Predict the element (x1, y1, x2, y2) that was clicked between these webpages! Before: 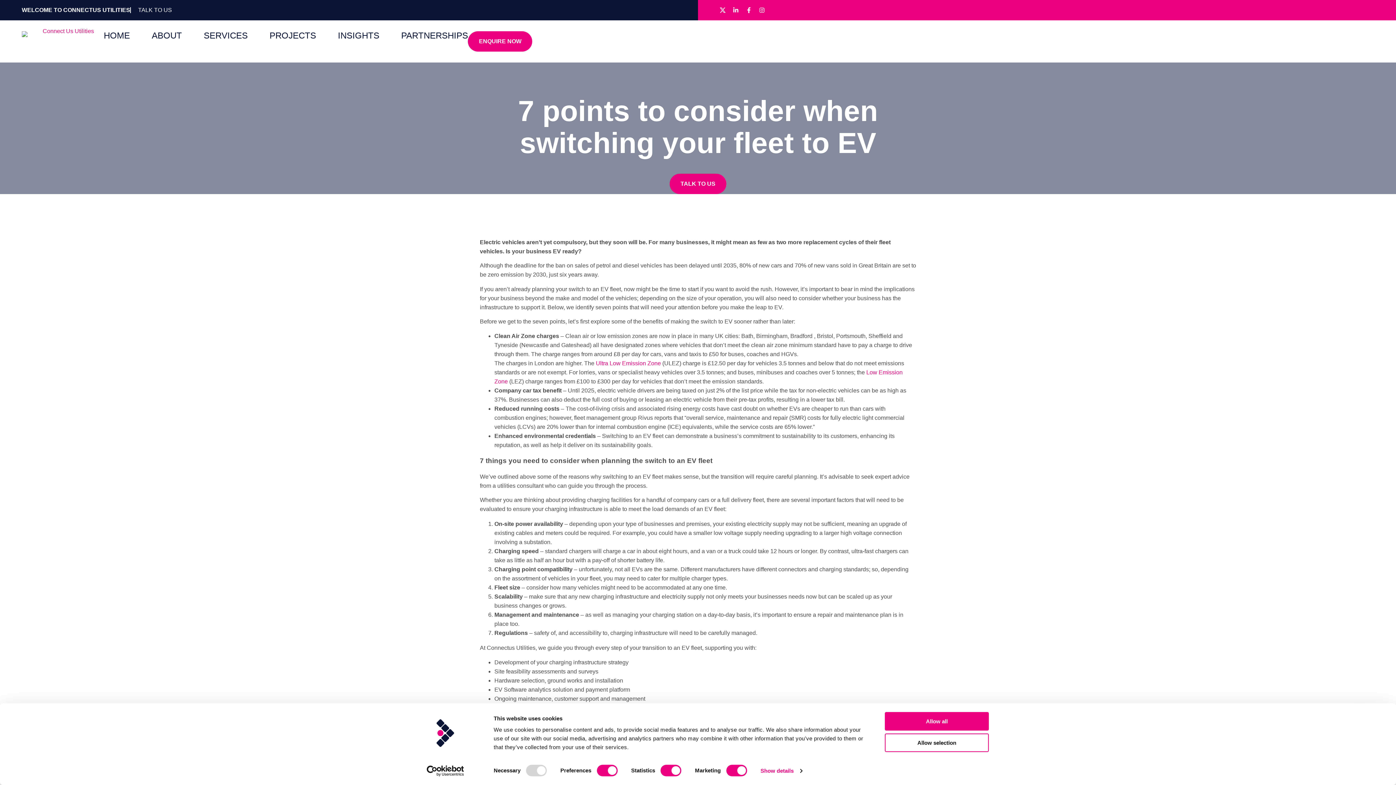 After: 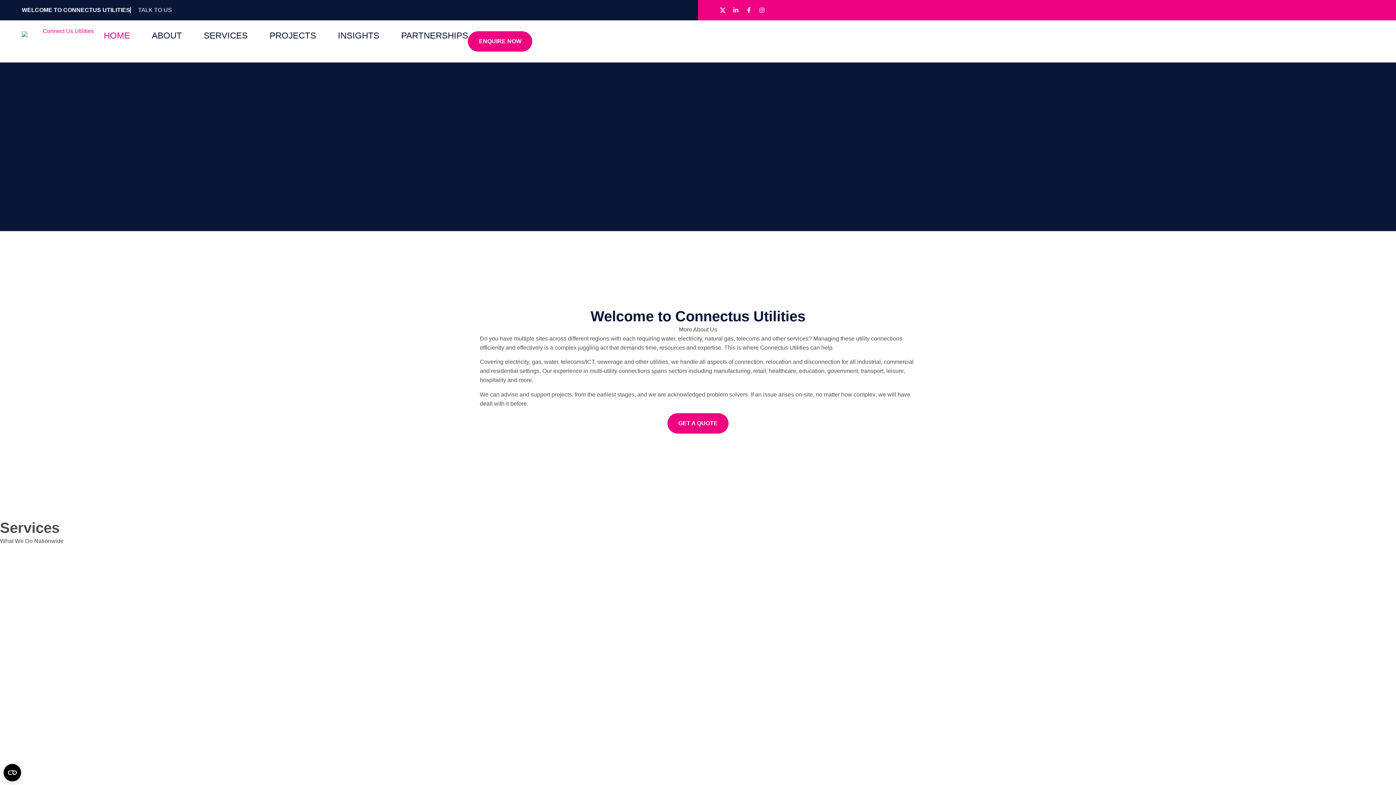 Action: bbox: (21, 31, 109, 37)